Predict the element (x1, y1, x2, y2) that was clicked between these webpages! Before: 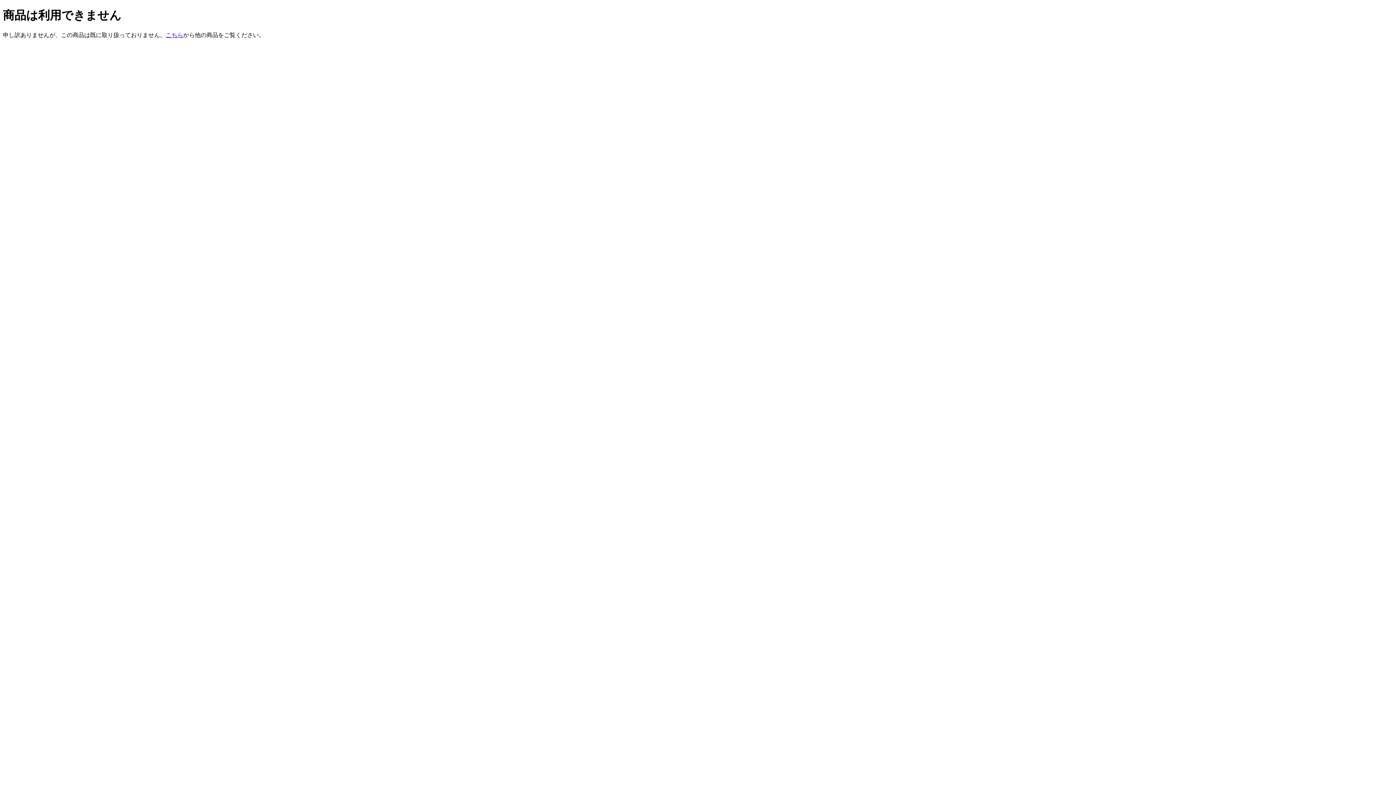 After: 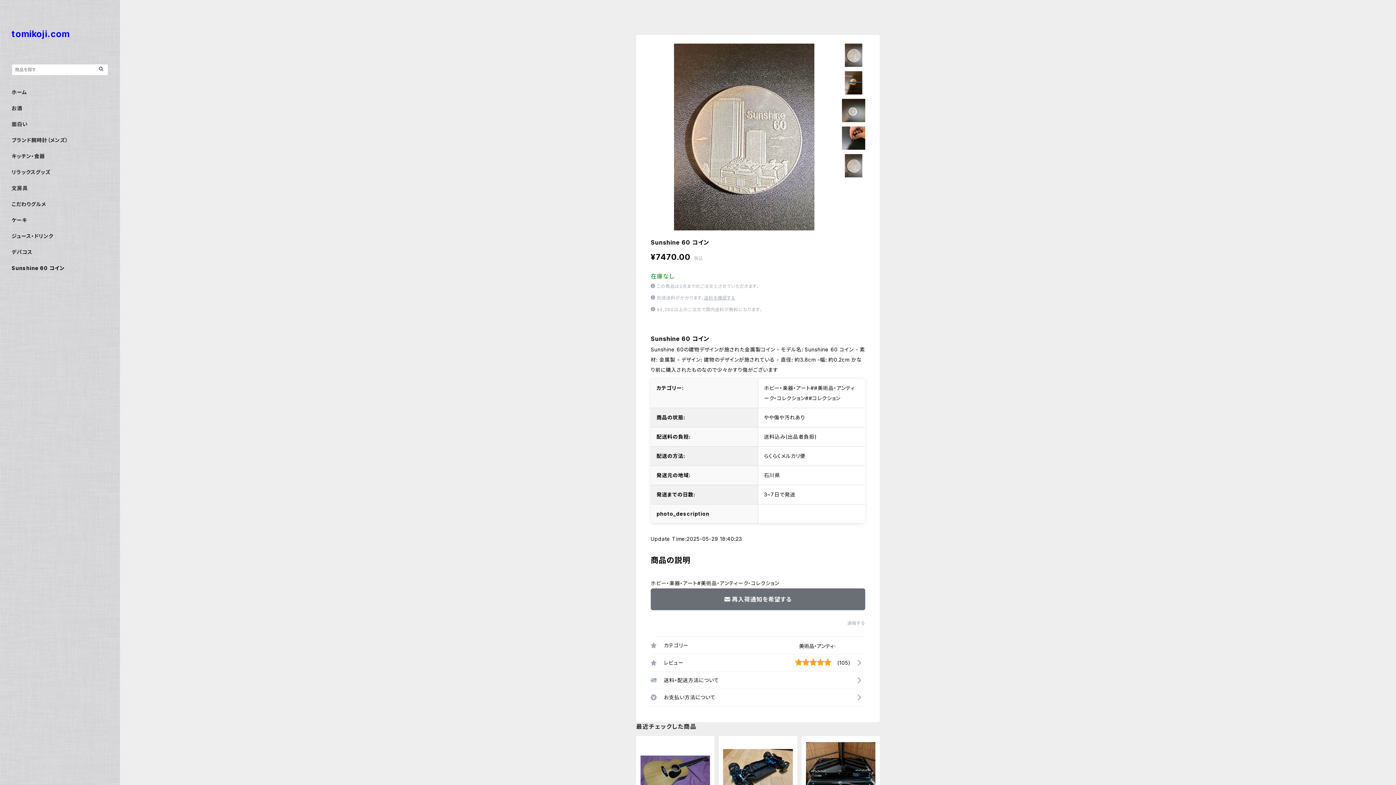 Action: bbox: (165, 31, 183, 38) label: こちら